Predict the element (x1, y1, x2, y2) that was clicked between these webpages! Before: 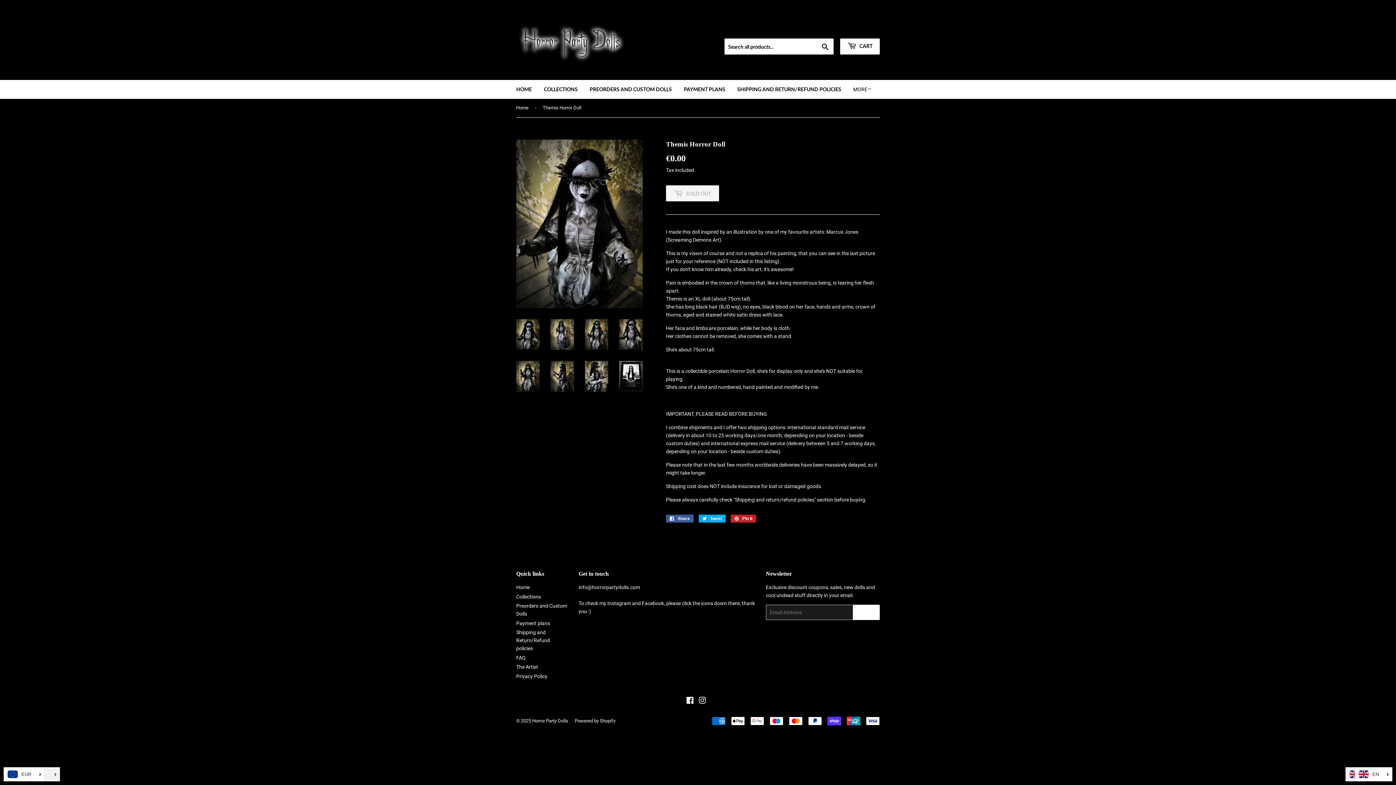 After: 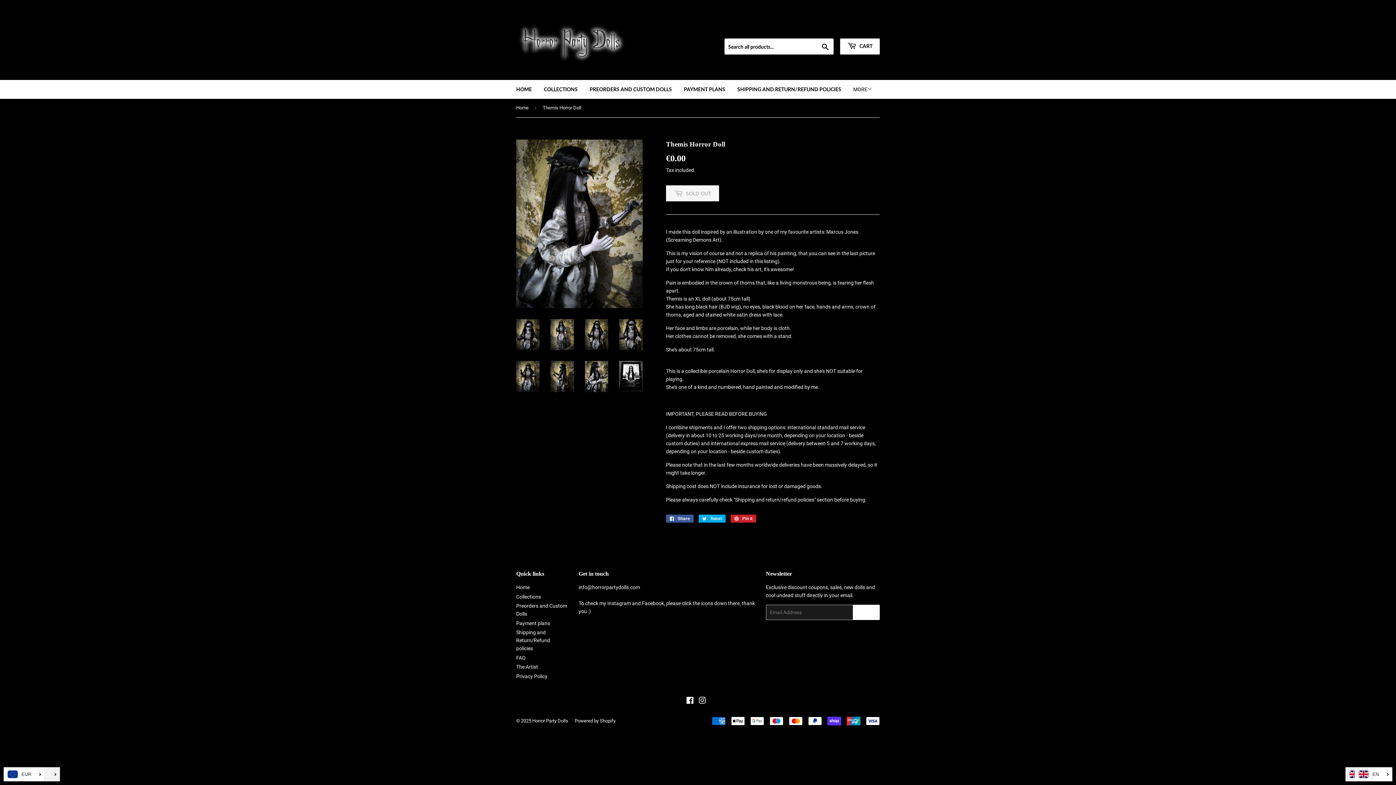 Action: bbox: (585, 361, 608, 392)